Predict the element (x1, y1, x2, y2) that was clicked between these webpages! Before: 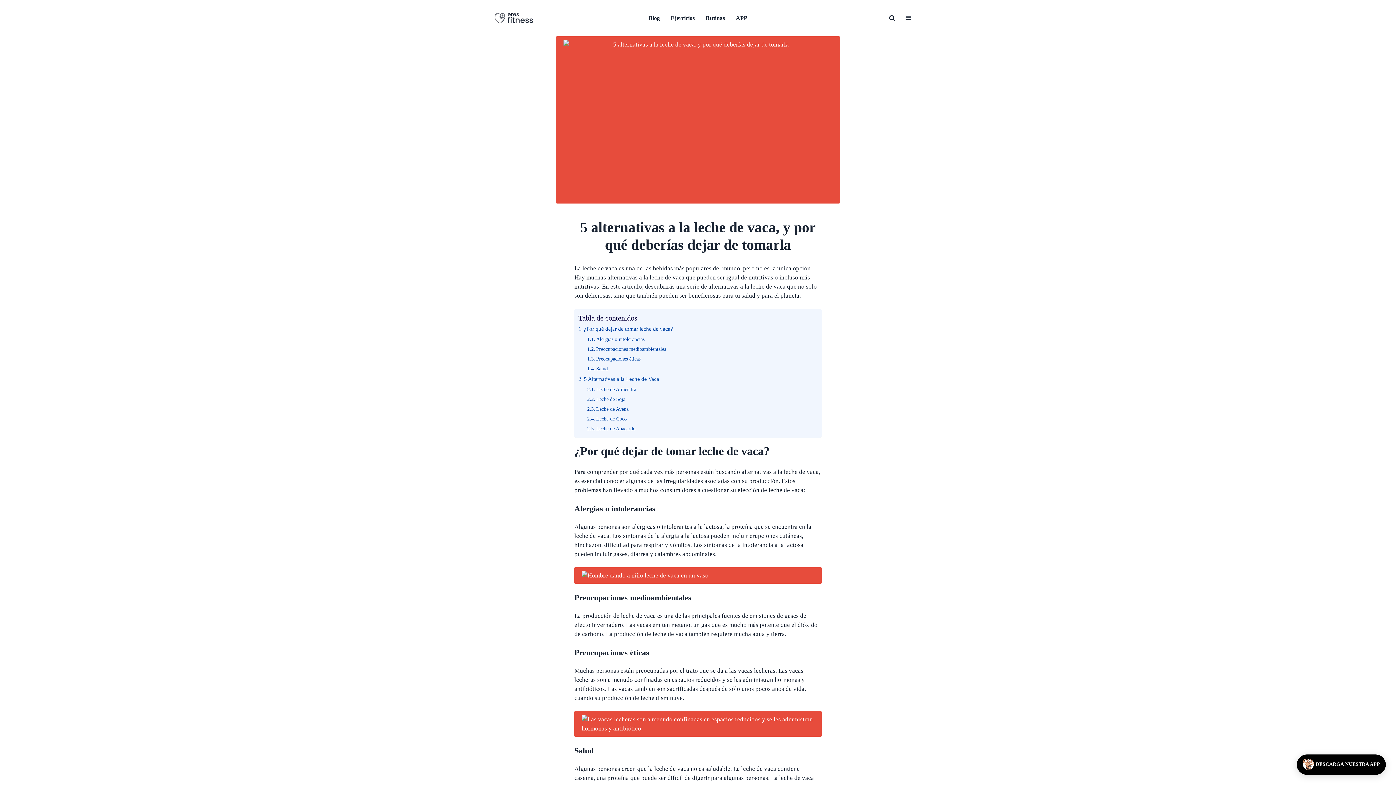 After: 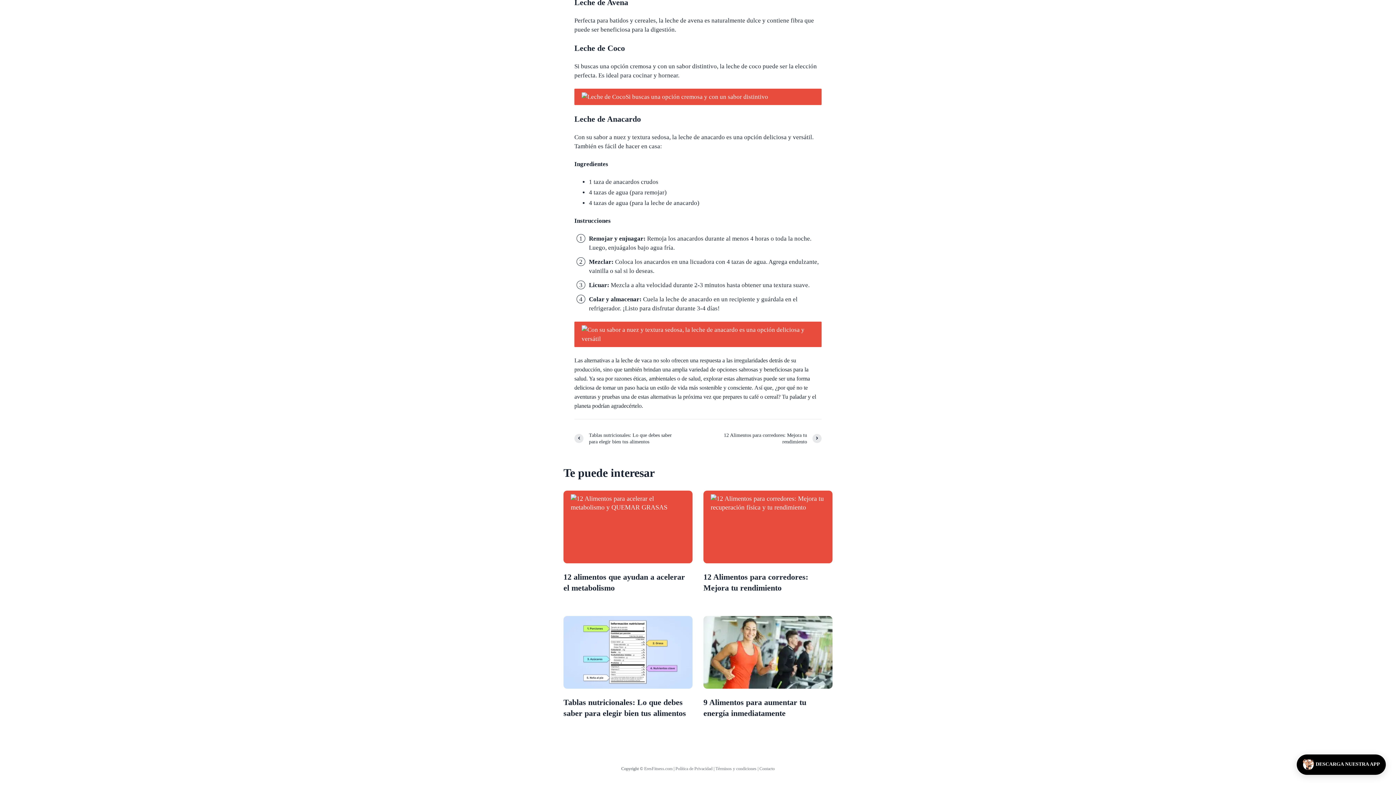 Action: label: Leche de Anacardo bbox: (587, 424, 635, 433)